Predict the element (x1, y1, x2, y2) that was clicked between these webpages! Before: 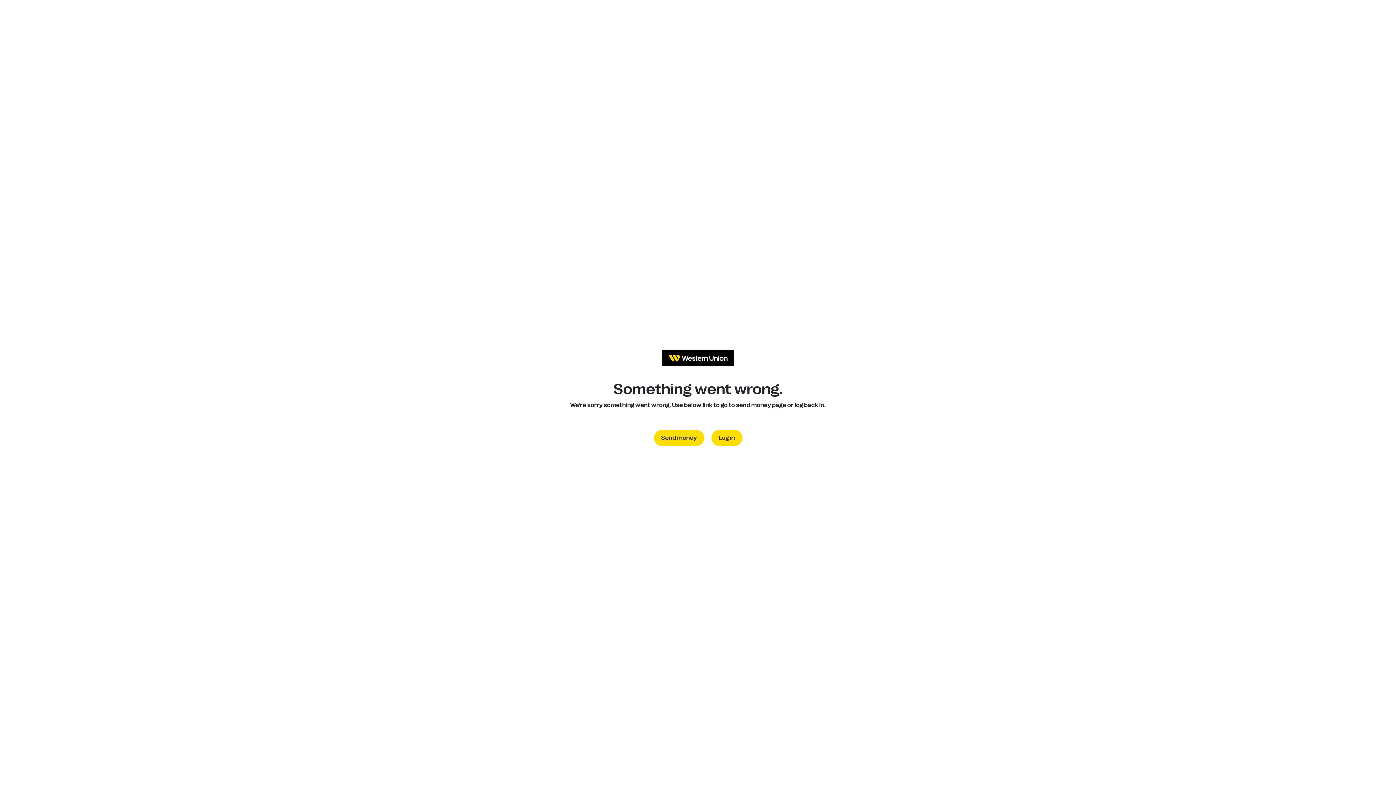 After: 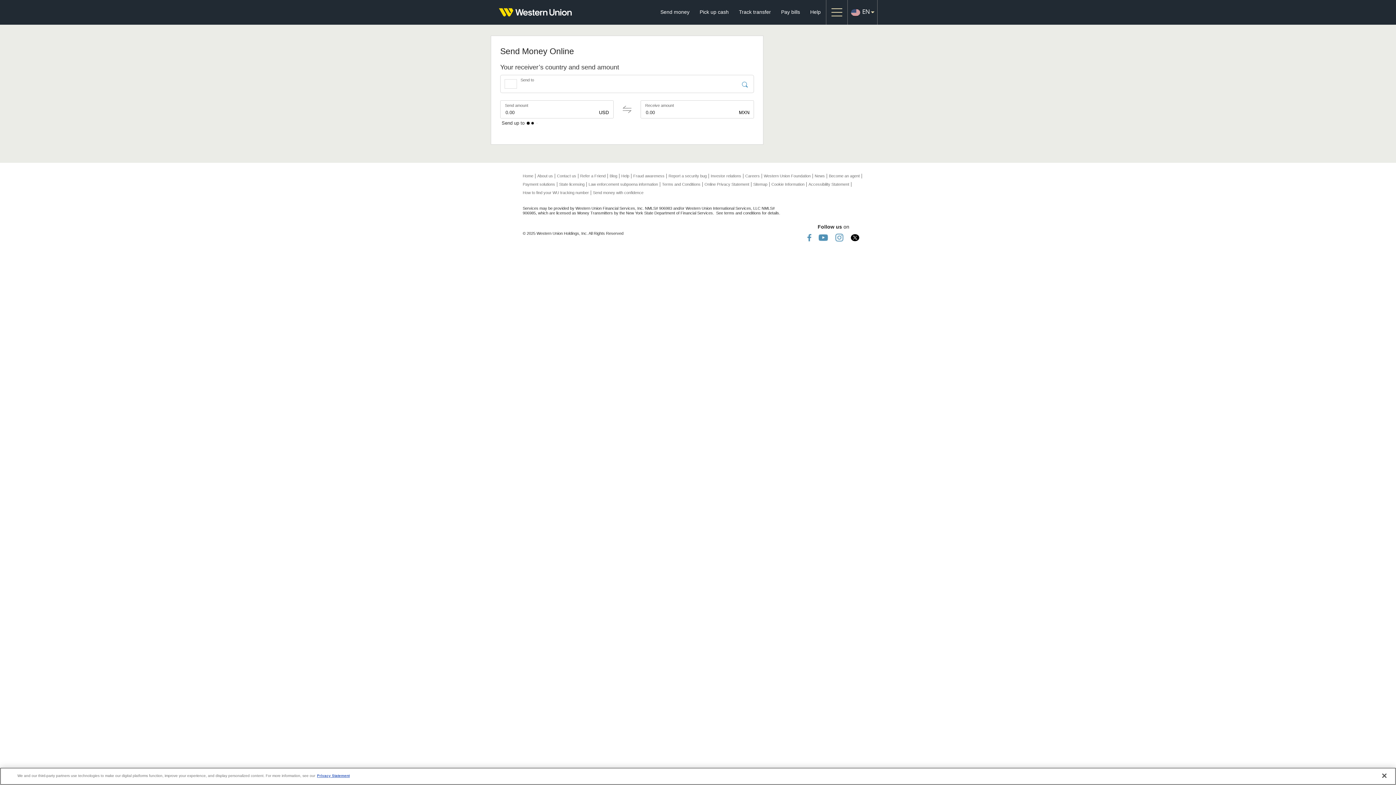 Action: bbox: (654, 430, 704, 446) label: Send money